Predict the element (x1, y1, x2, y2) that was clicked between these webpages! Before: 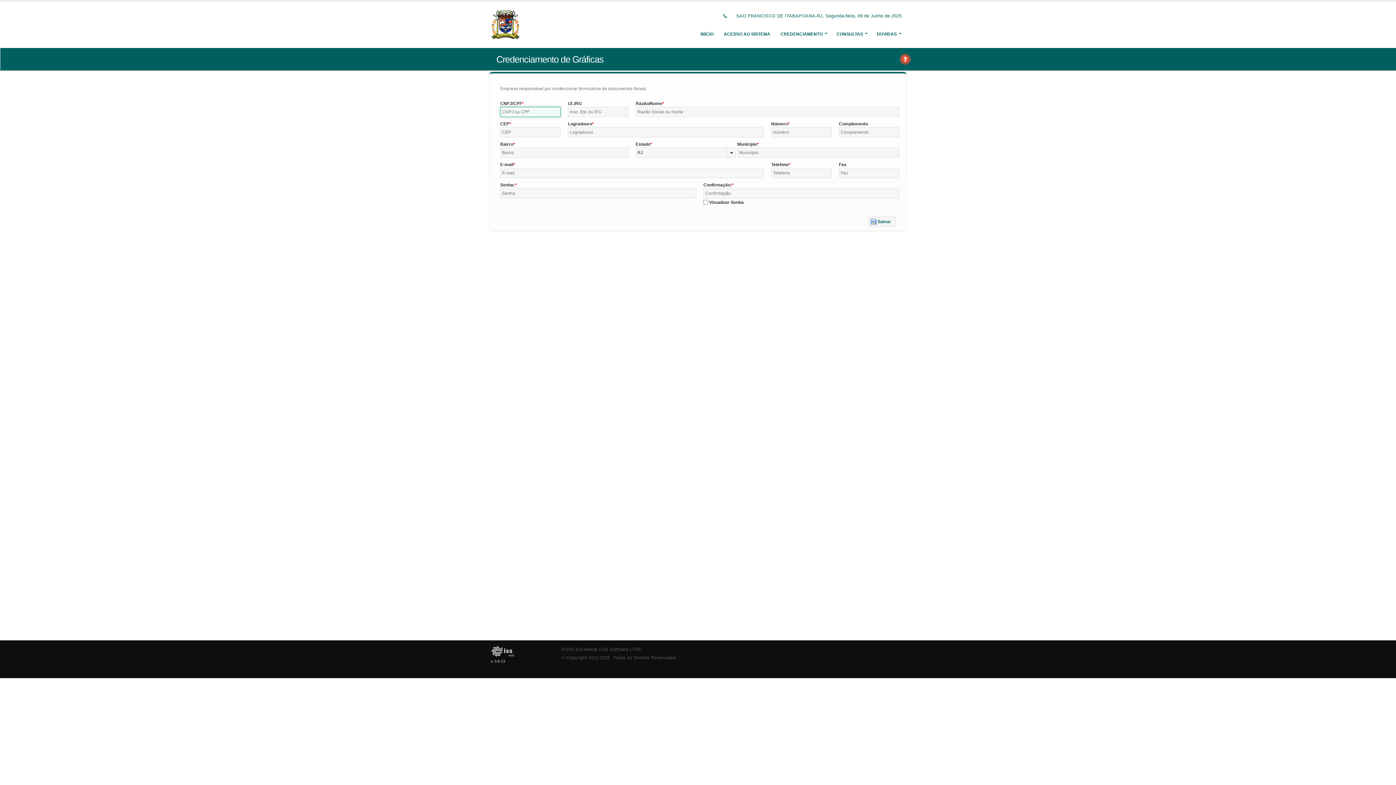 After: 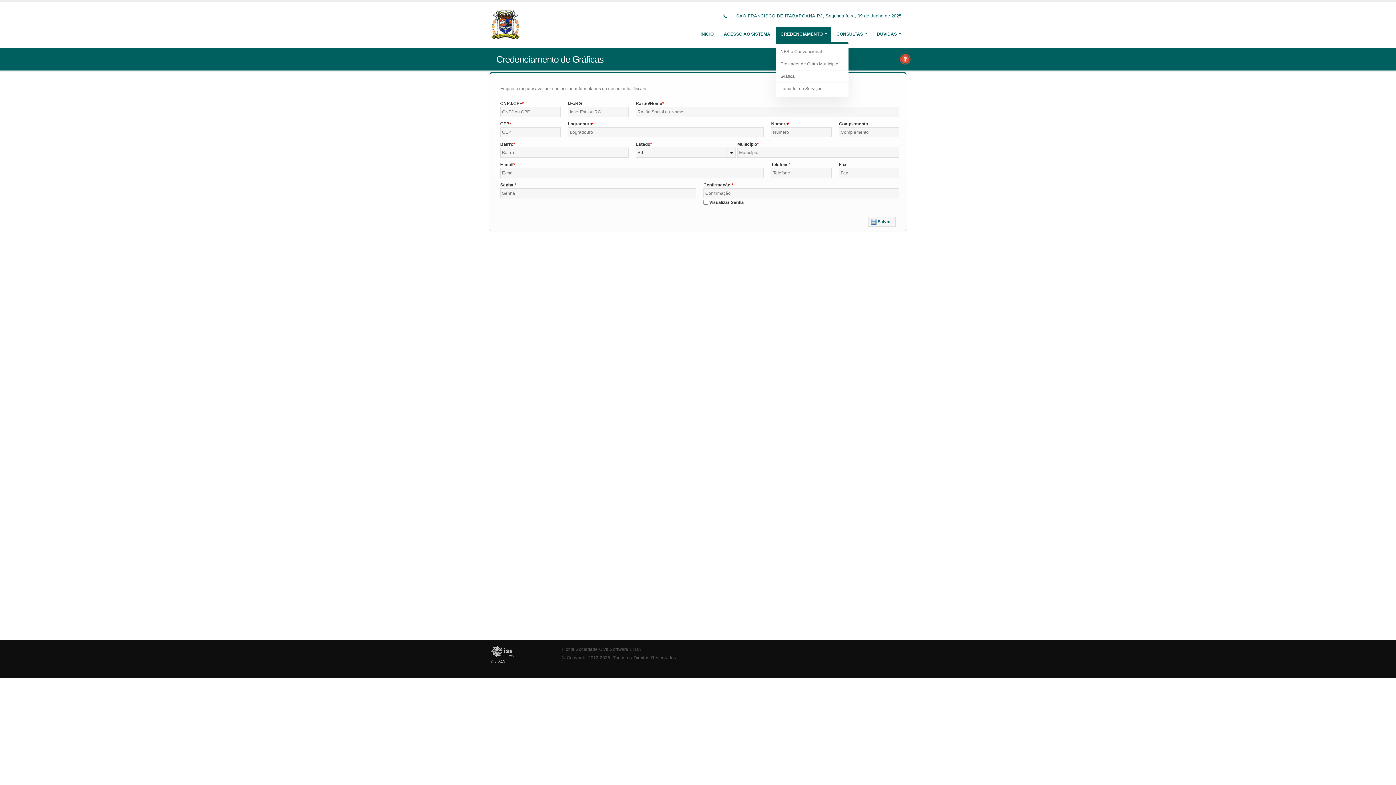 Action: bbox: (776, 26, 831, 41) label: CREDENCIAMENTO